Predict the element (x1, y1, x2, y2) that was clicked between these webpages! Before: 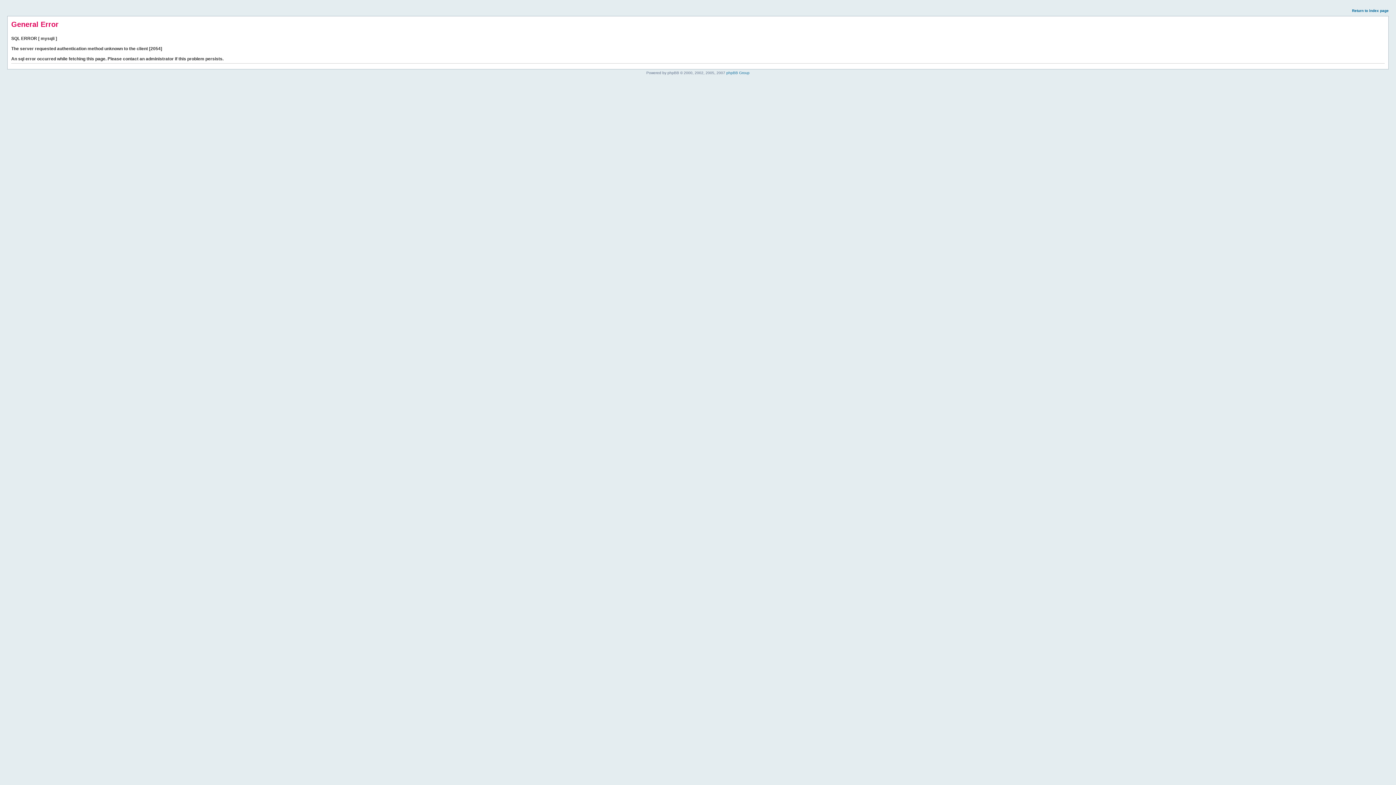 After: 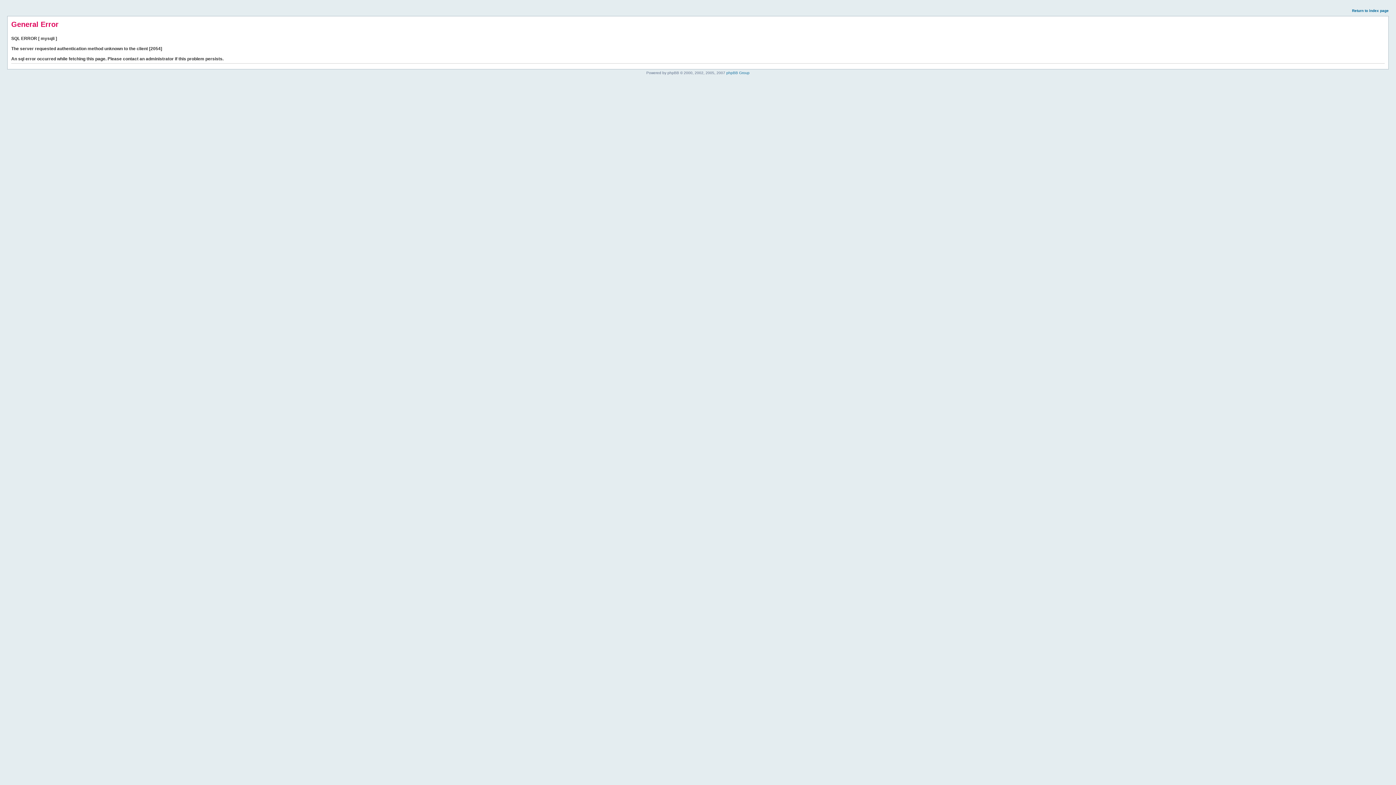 Action: label: Return to index page bbox: (1352, 8, 1389, 12)